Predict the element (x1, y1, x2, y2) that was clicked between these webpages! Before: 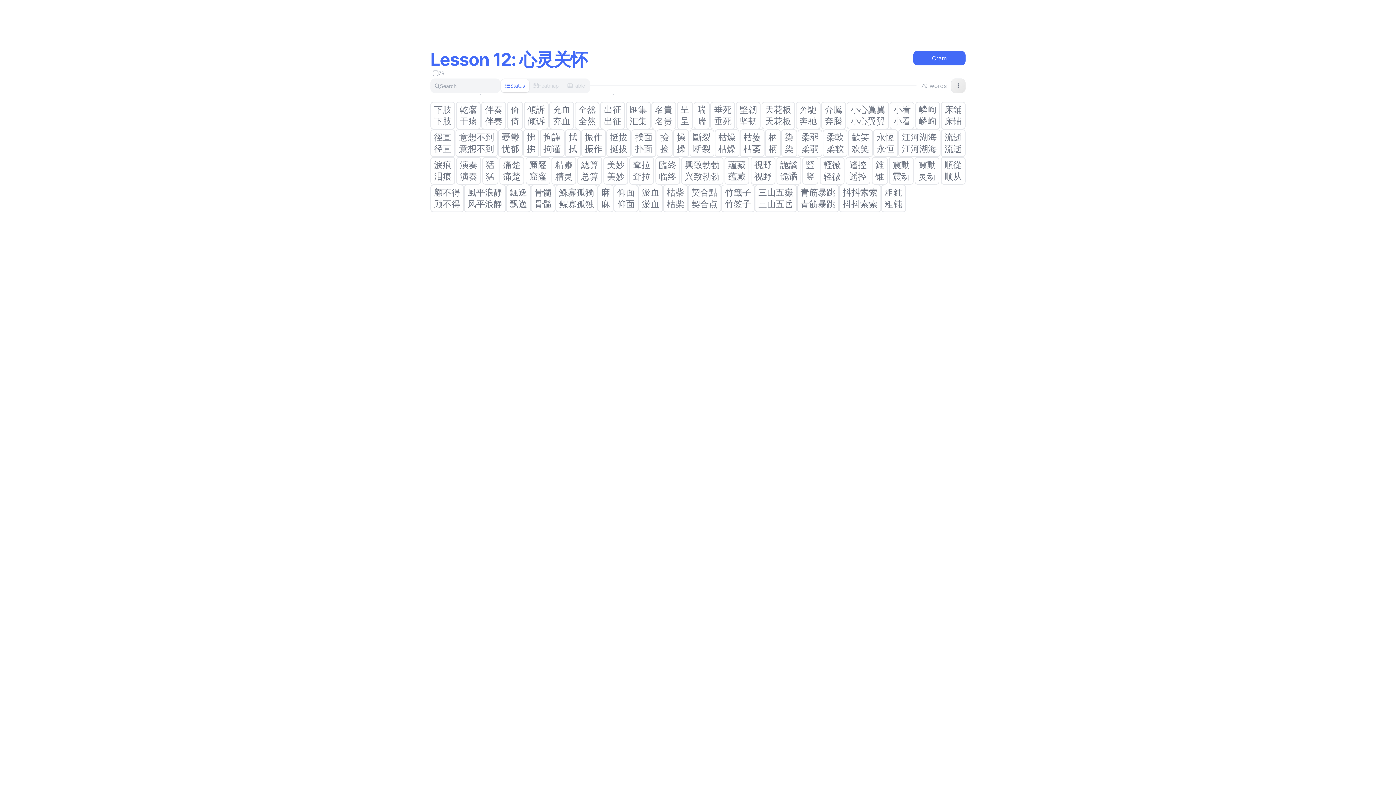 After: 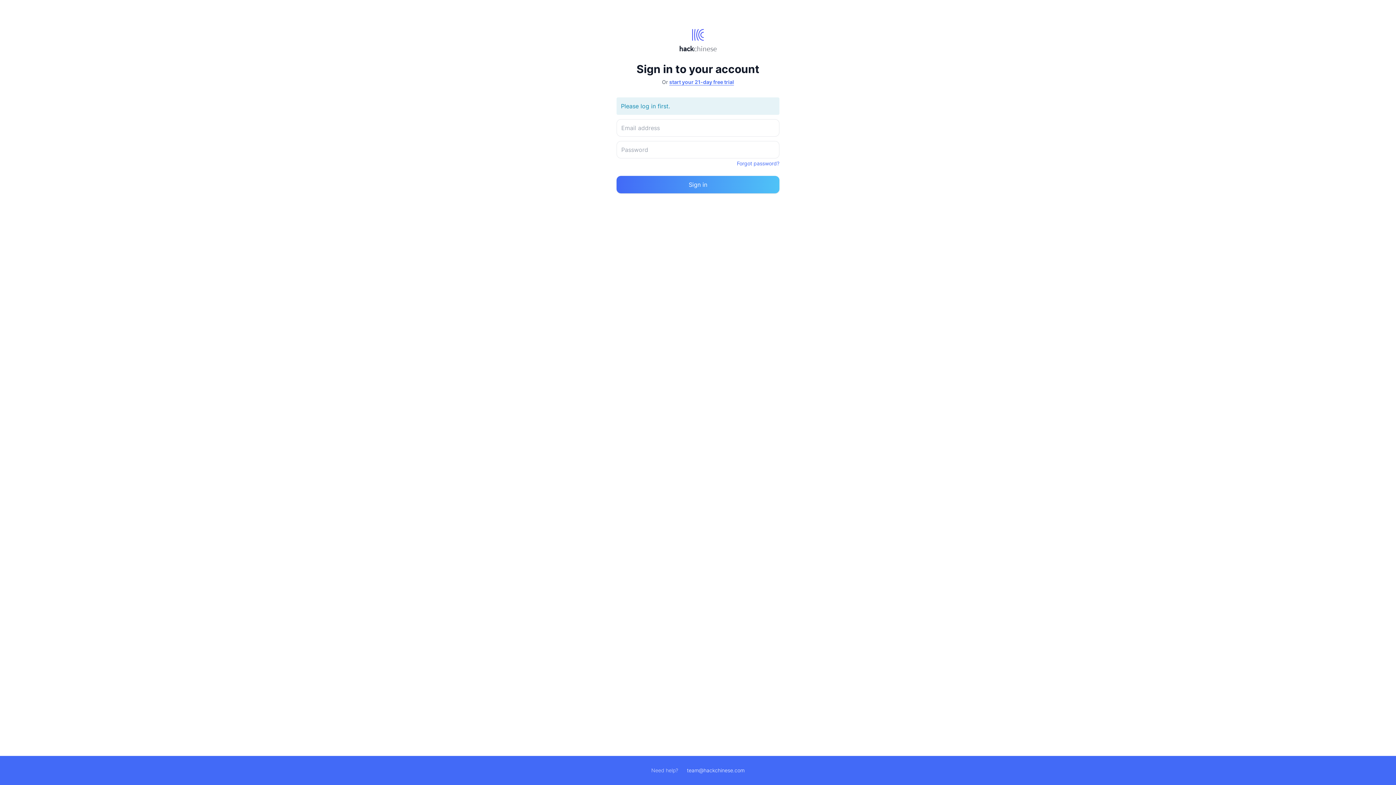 Action: bbox: (802, 157, 818, 184) label: 豎
竖